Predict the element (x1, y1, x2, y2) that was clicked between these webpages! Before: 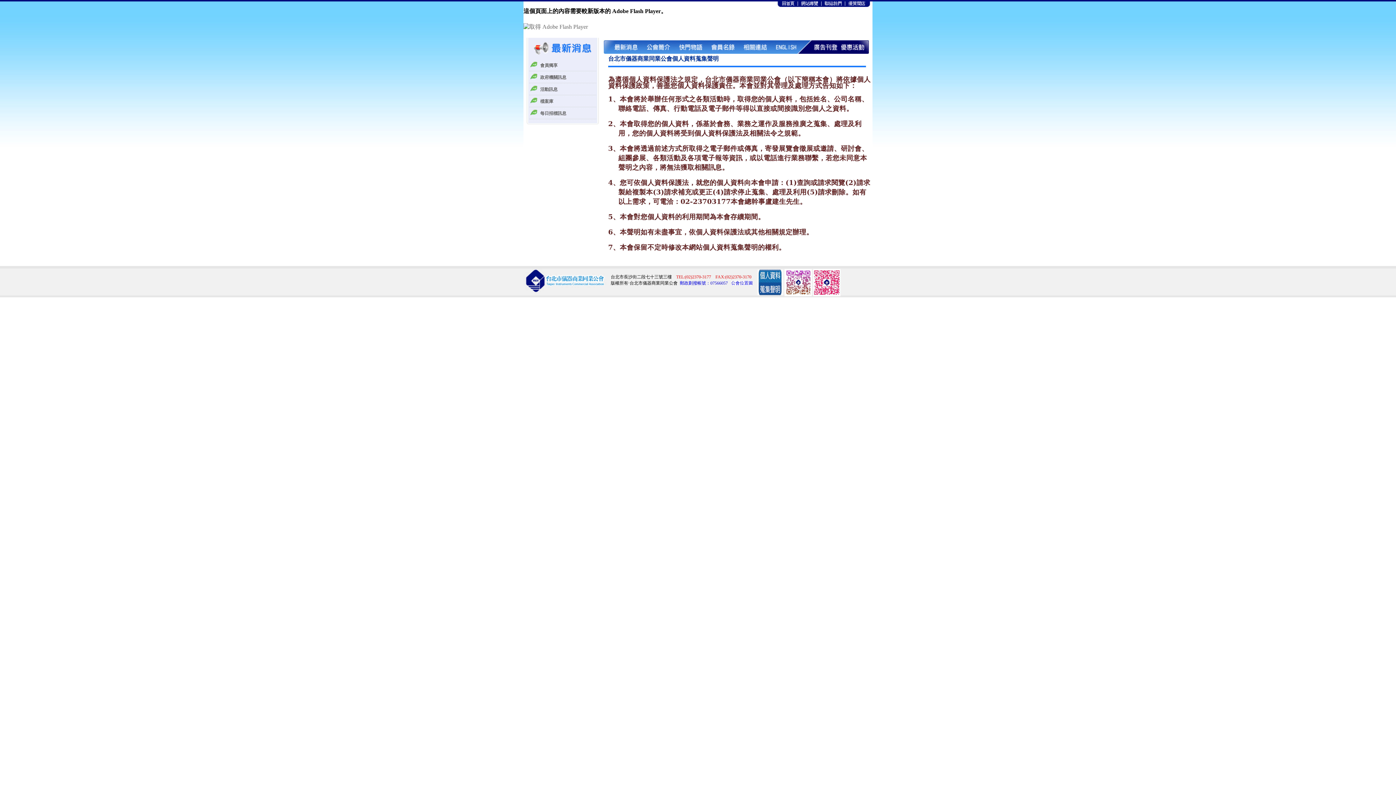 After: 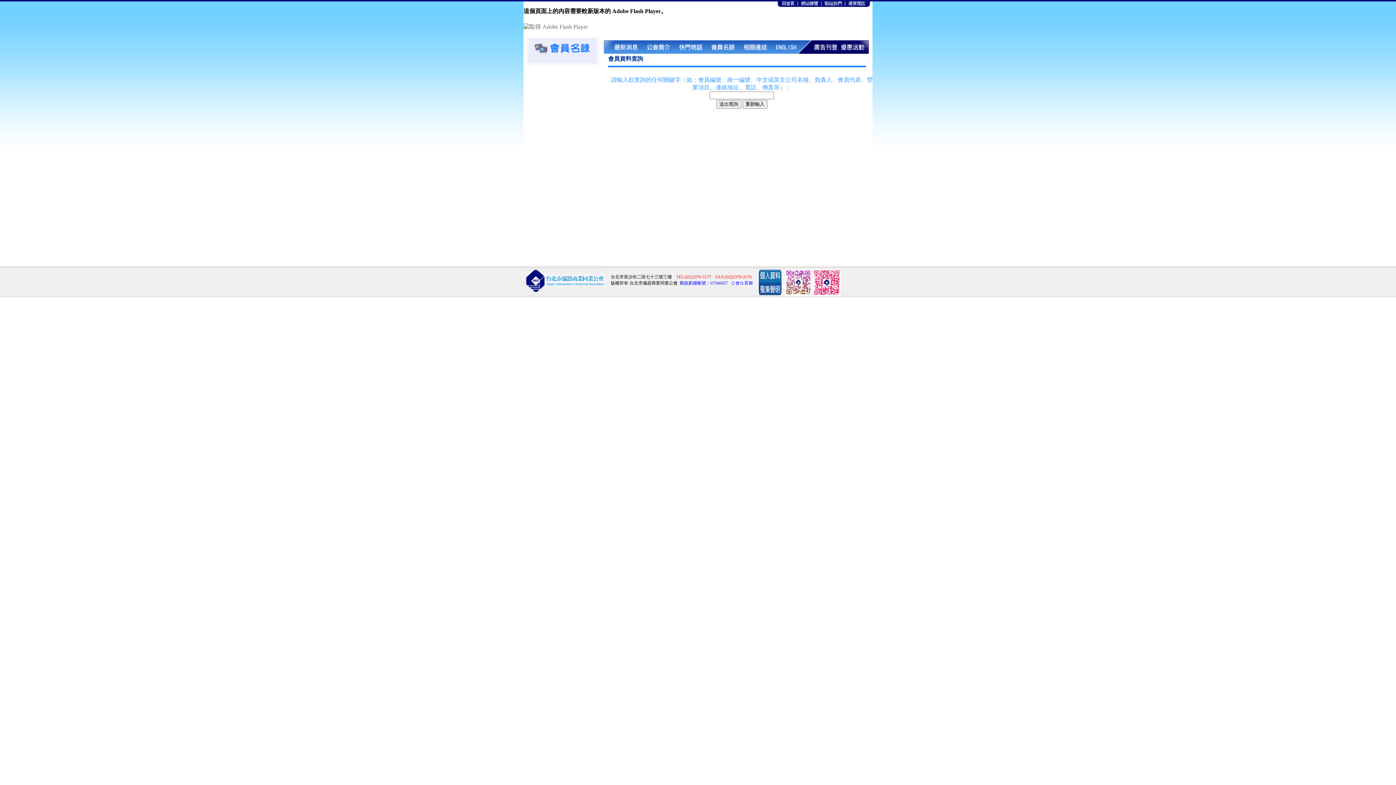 Action: bbox: (707, 49, 739, 54)